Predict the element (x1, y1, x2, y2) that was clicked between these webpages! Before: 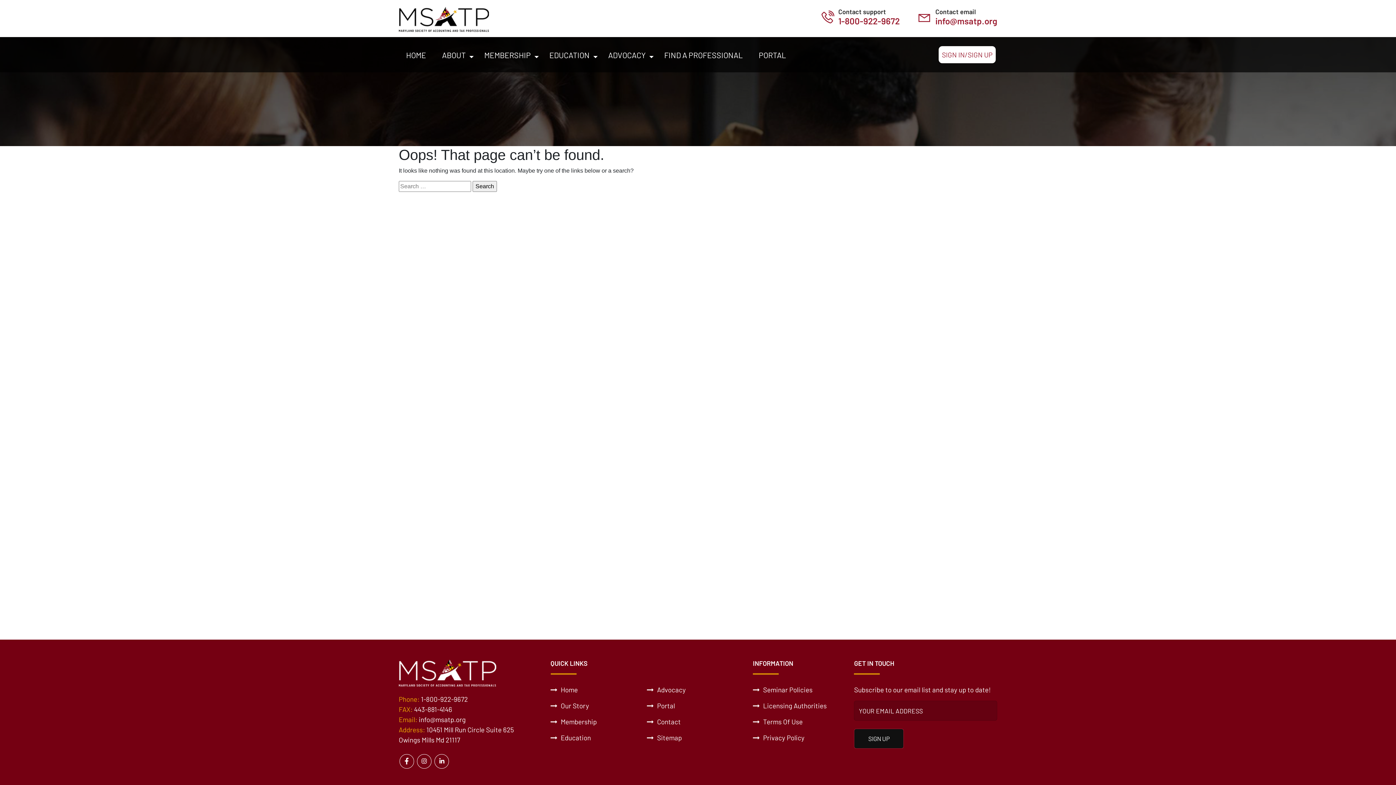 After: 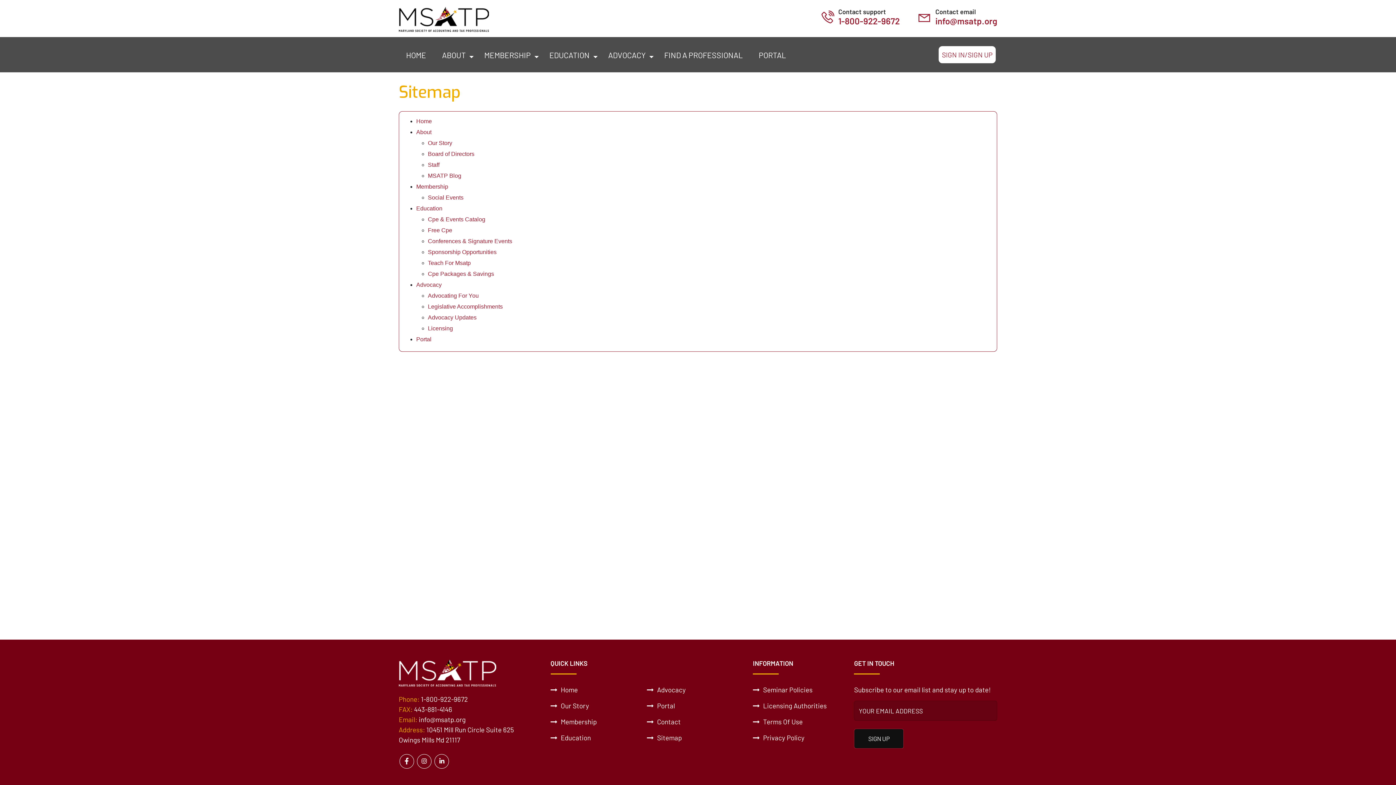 Action: bbox: (647, 733, 682, 742) label:  Sitemap